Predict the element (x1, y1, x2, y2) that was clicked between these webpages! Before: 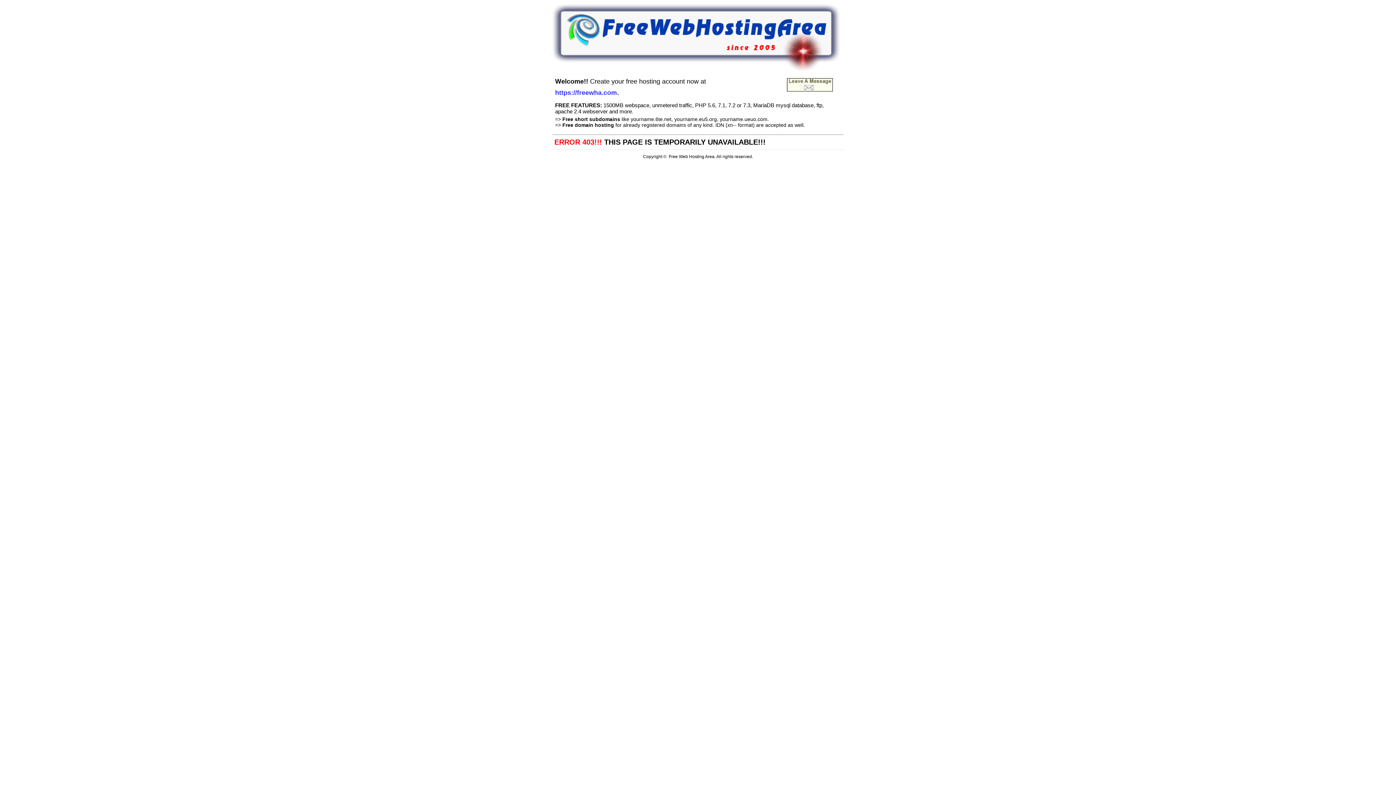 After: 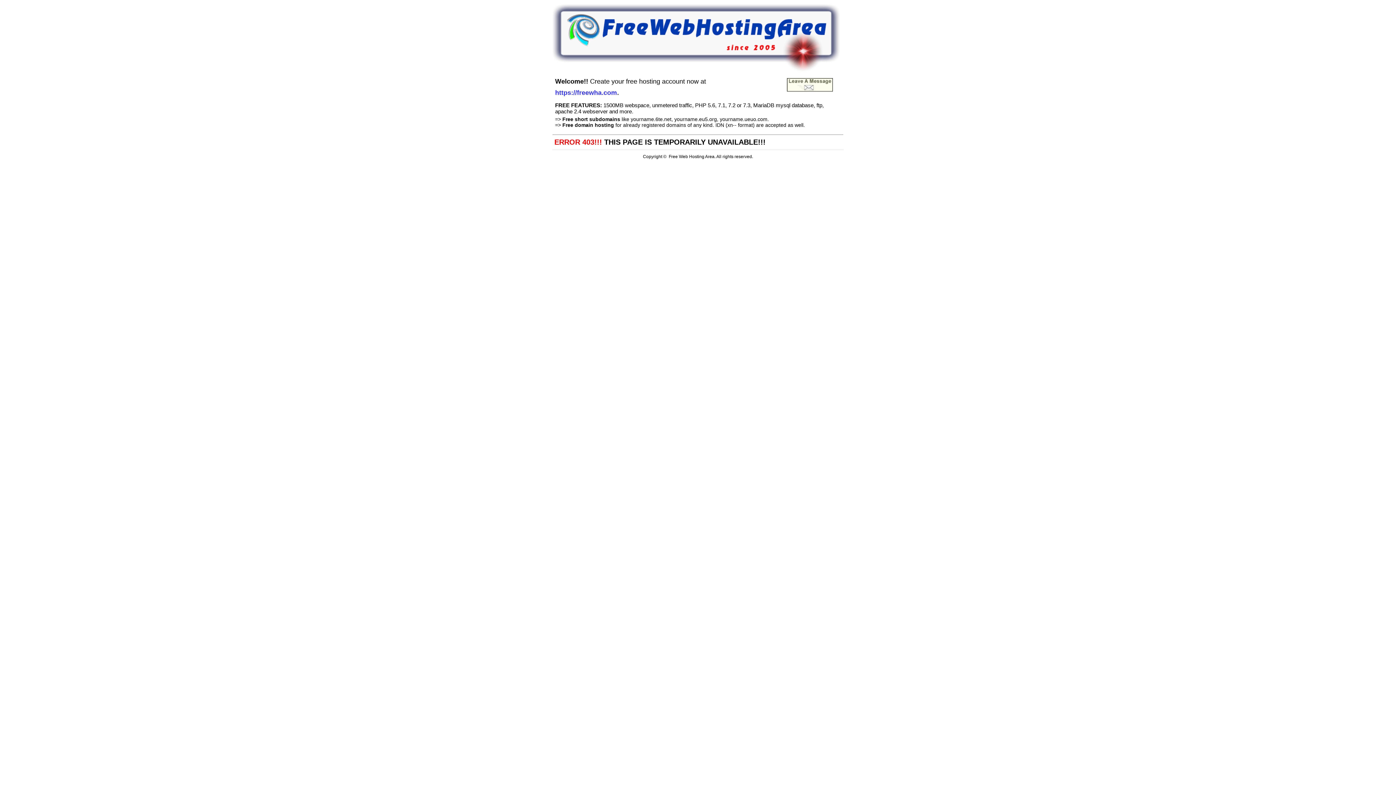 Action: bbox: (786, 86, 833, 93)